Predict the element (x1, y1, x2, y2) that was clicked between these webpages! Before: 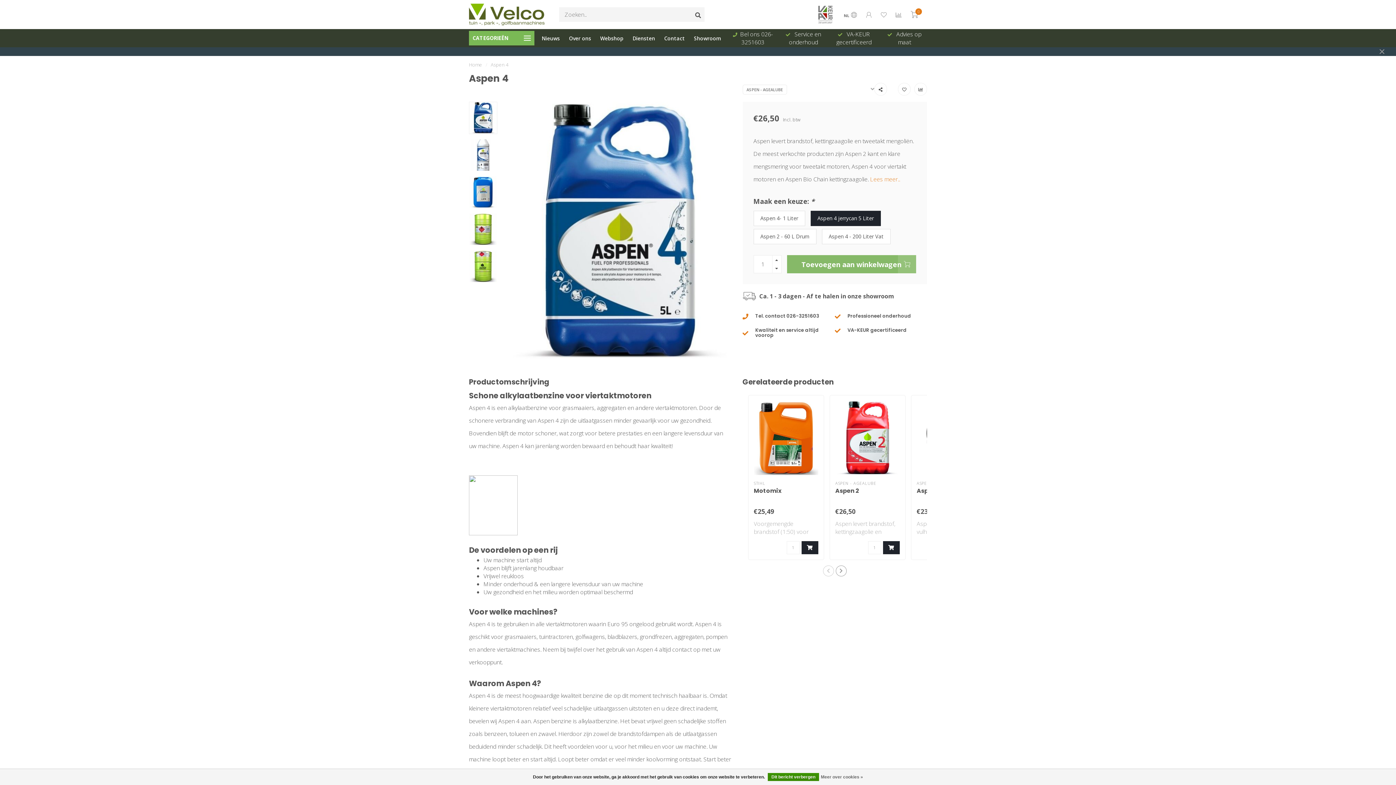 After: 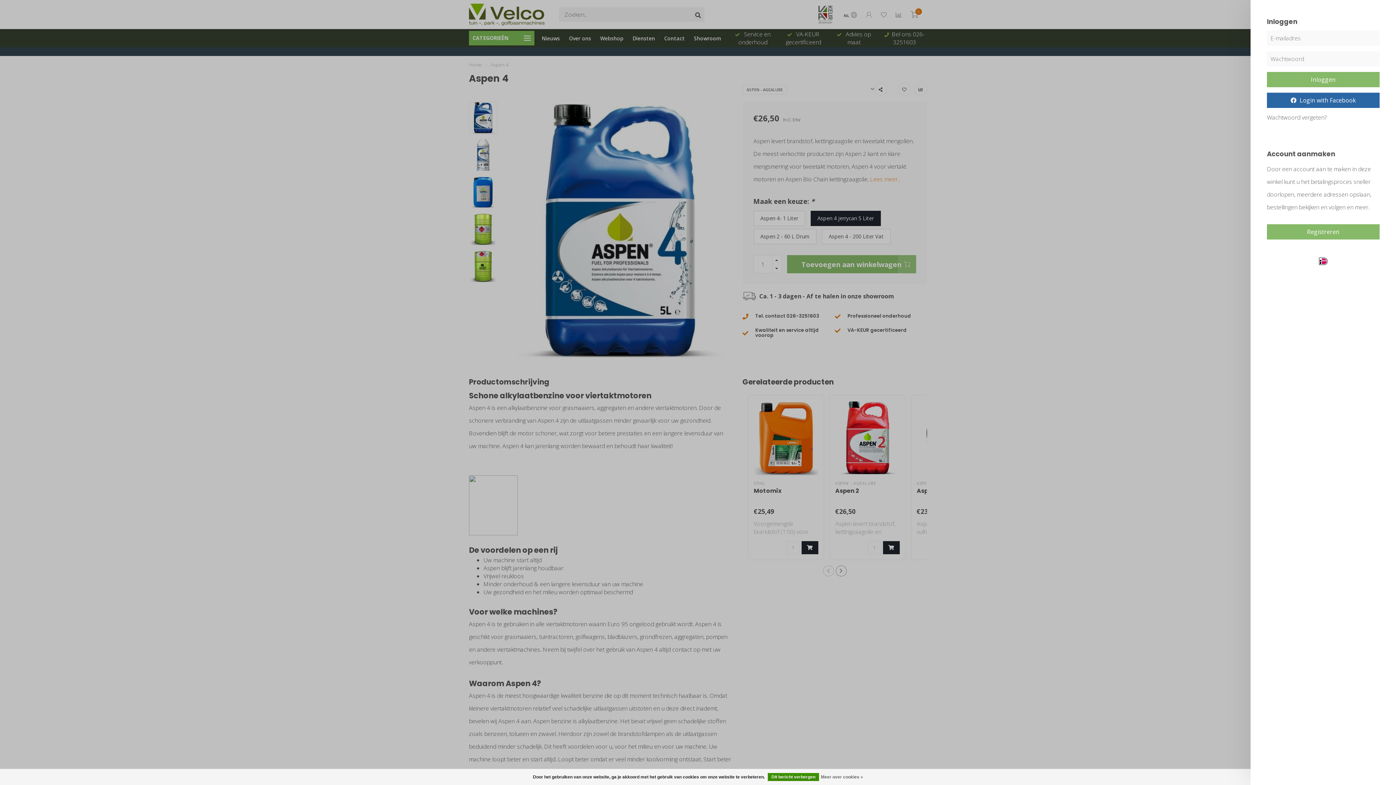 Action: bbox: (881, 10, 886, 19)